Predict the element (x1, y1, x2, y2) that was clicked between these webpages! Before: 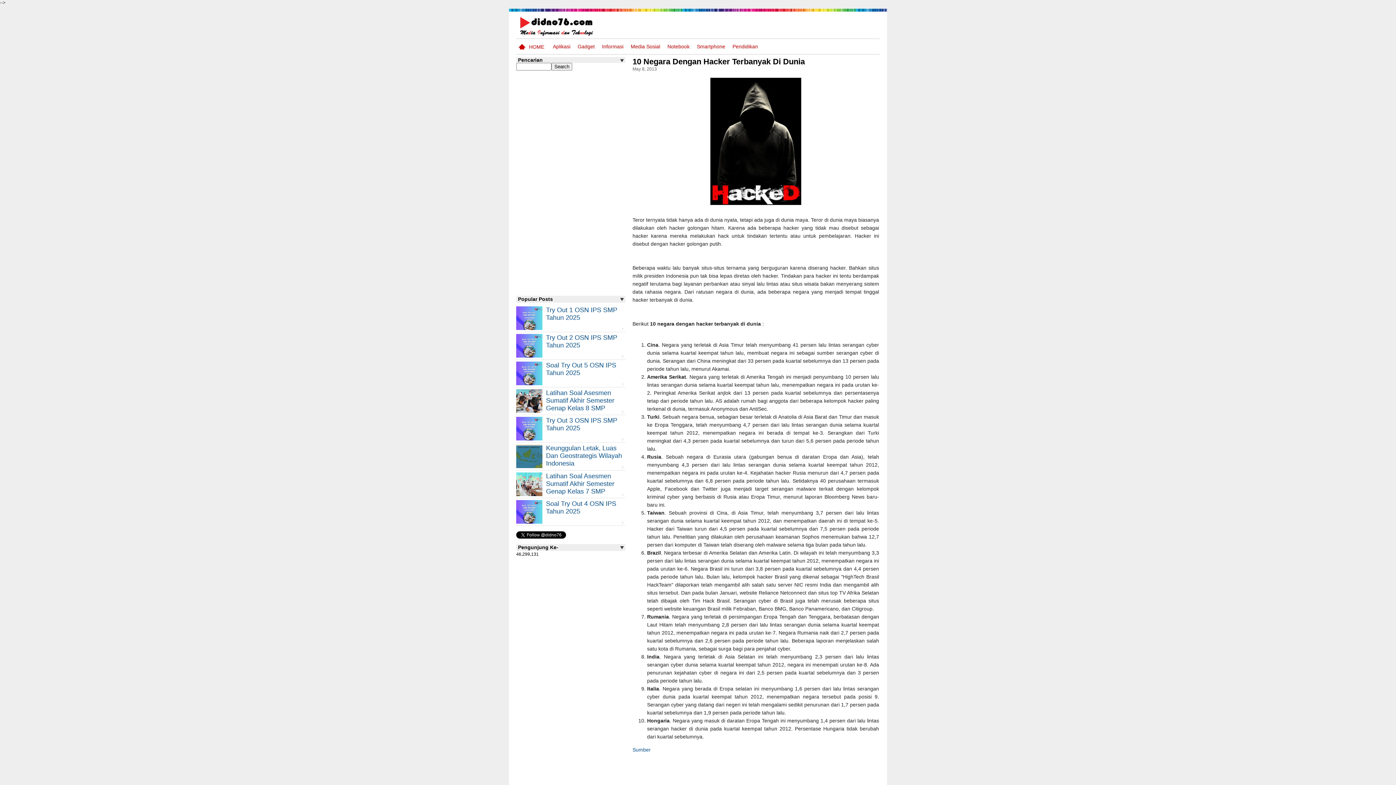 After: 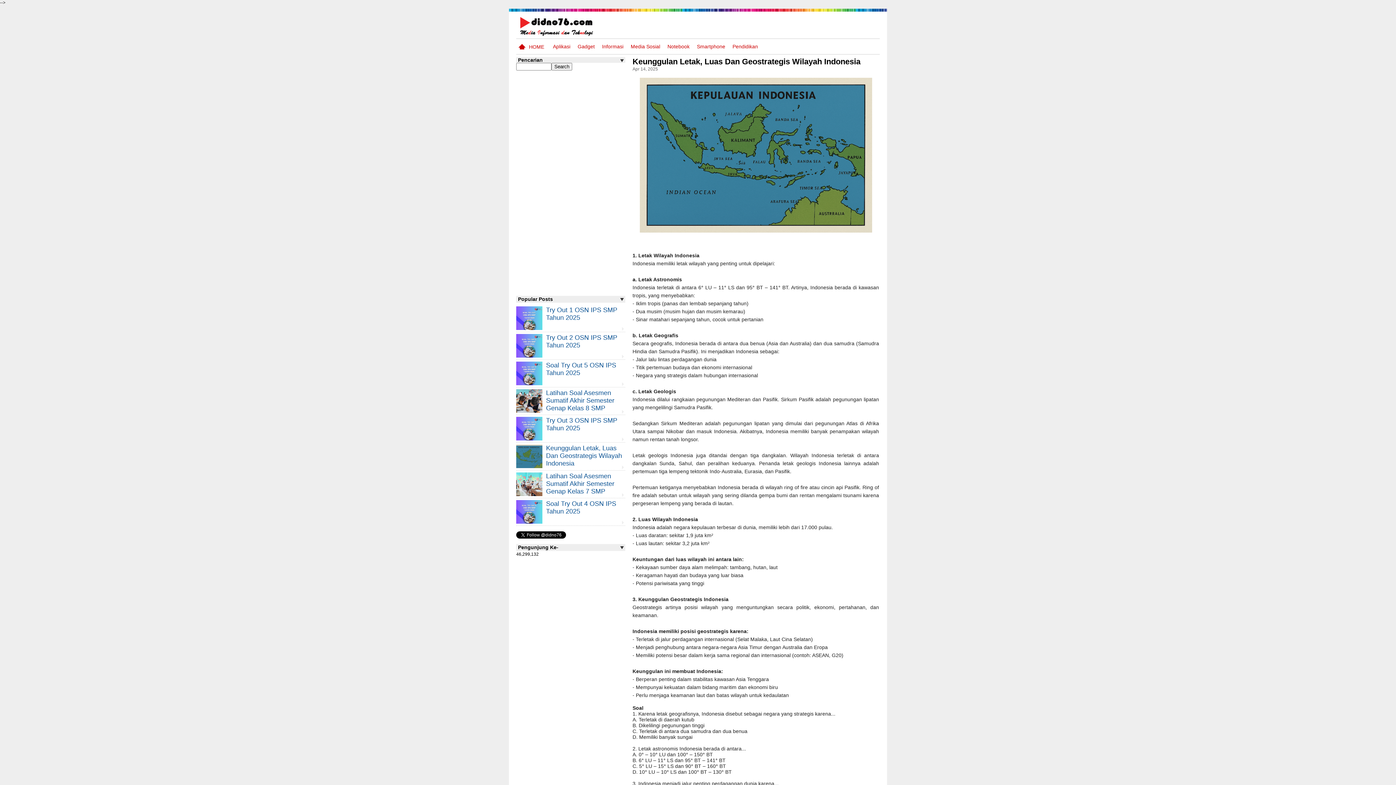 Action: bbox: (516, 444, 625, 467) label: Keunggulan Letak, Luas Dan Geostrategis Wilayah Indonesia